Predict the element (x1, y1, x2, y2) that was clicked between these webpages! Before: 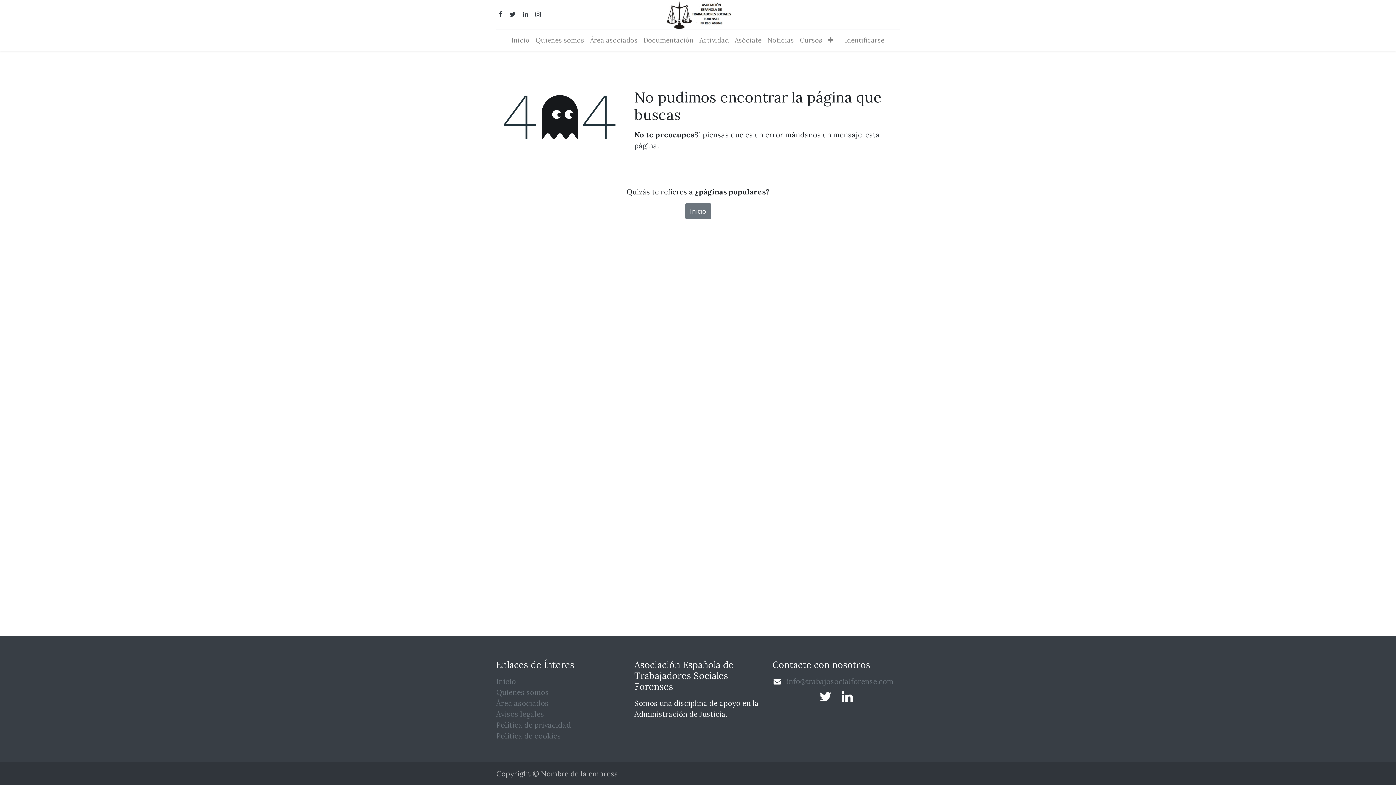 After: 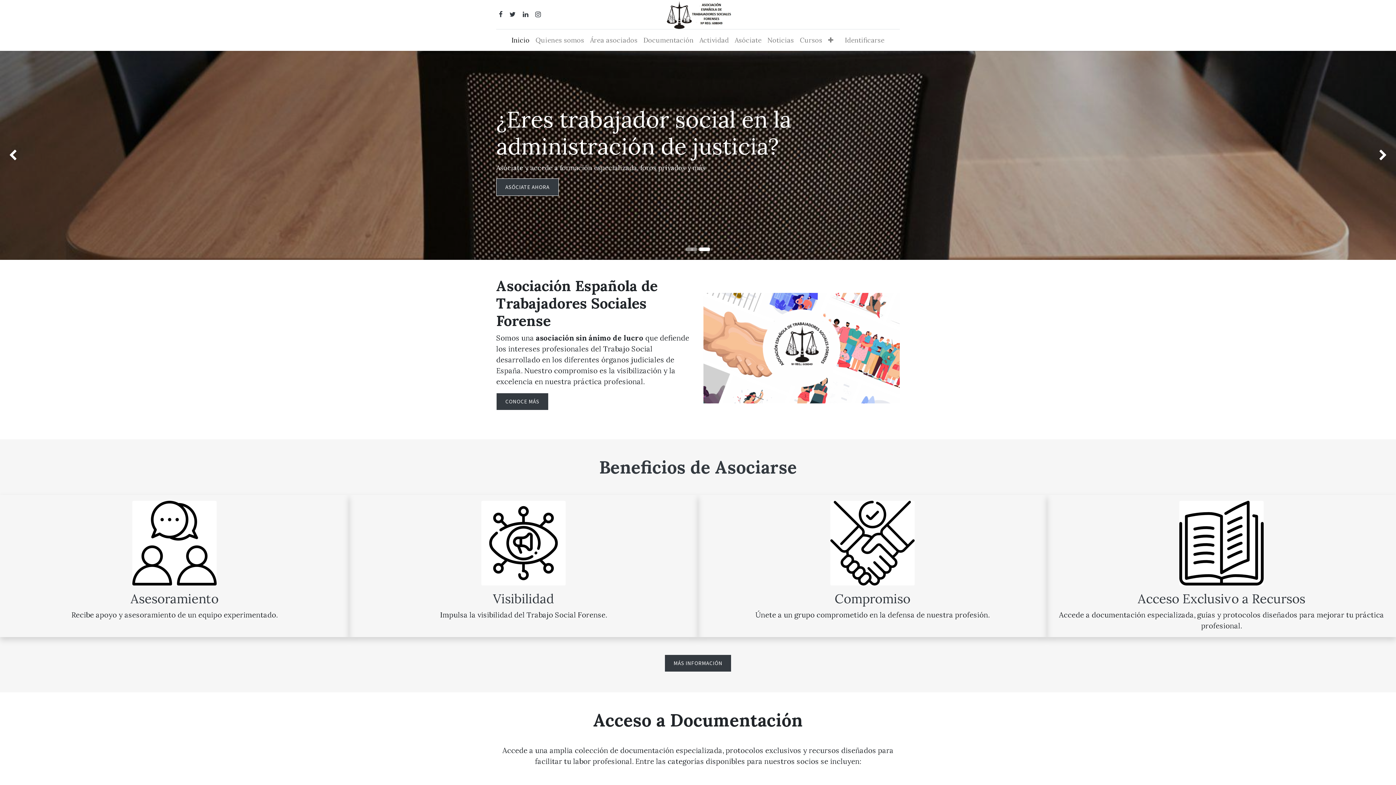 Action: label: Inicio bbox: (685, 203, 711, 219)